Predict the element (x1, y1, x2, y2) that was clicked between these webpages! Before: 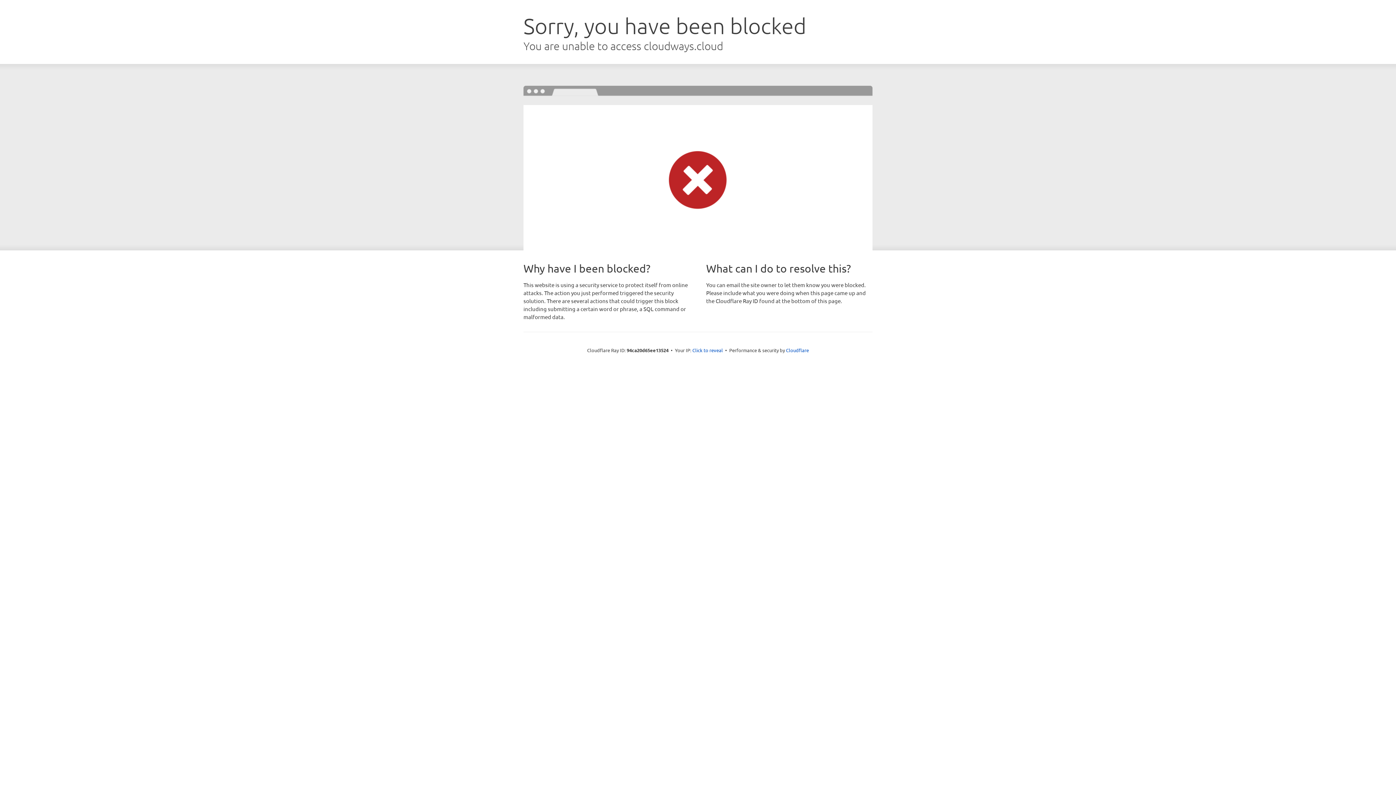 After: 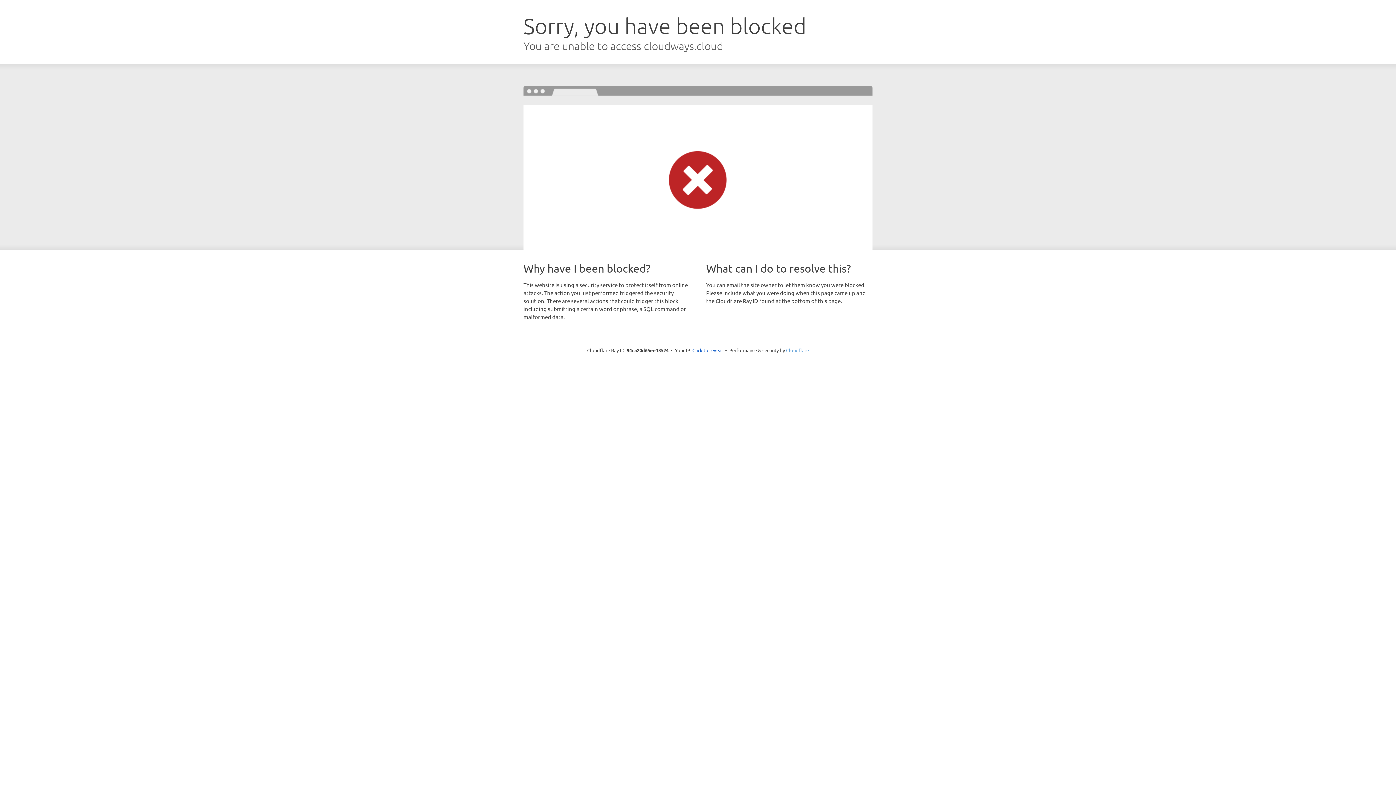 Action: label: Cloudflare bbox: (786, 347, 809, 353)